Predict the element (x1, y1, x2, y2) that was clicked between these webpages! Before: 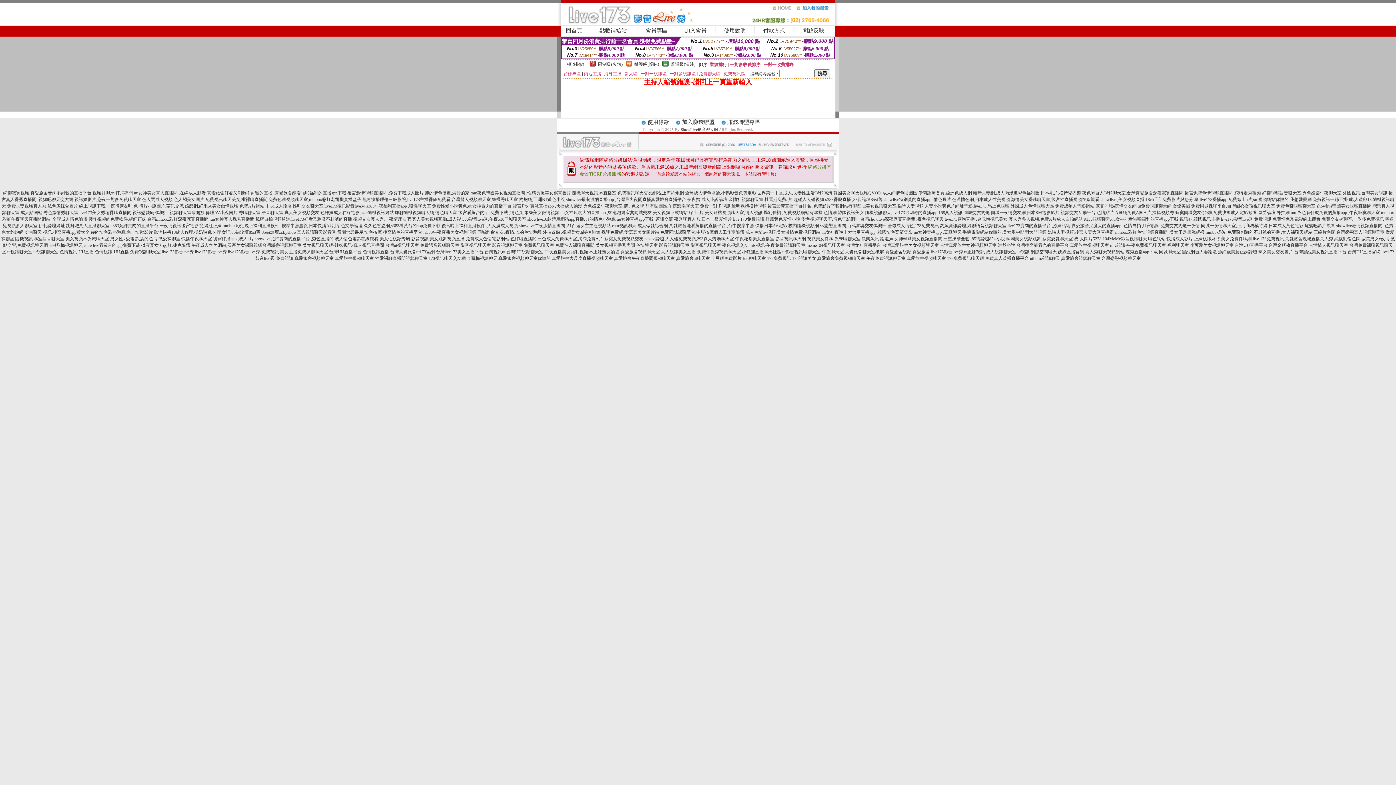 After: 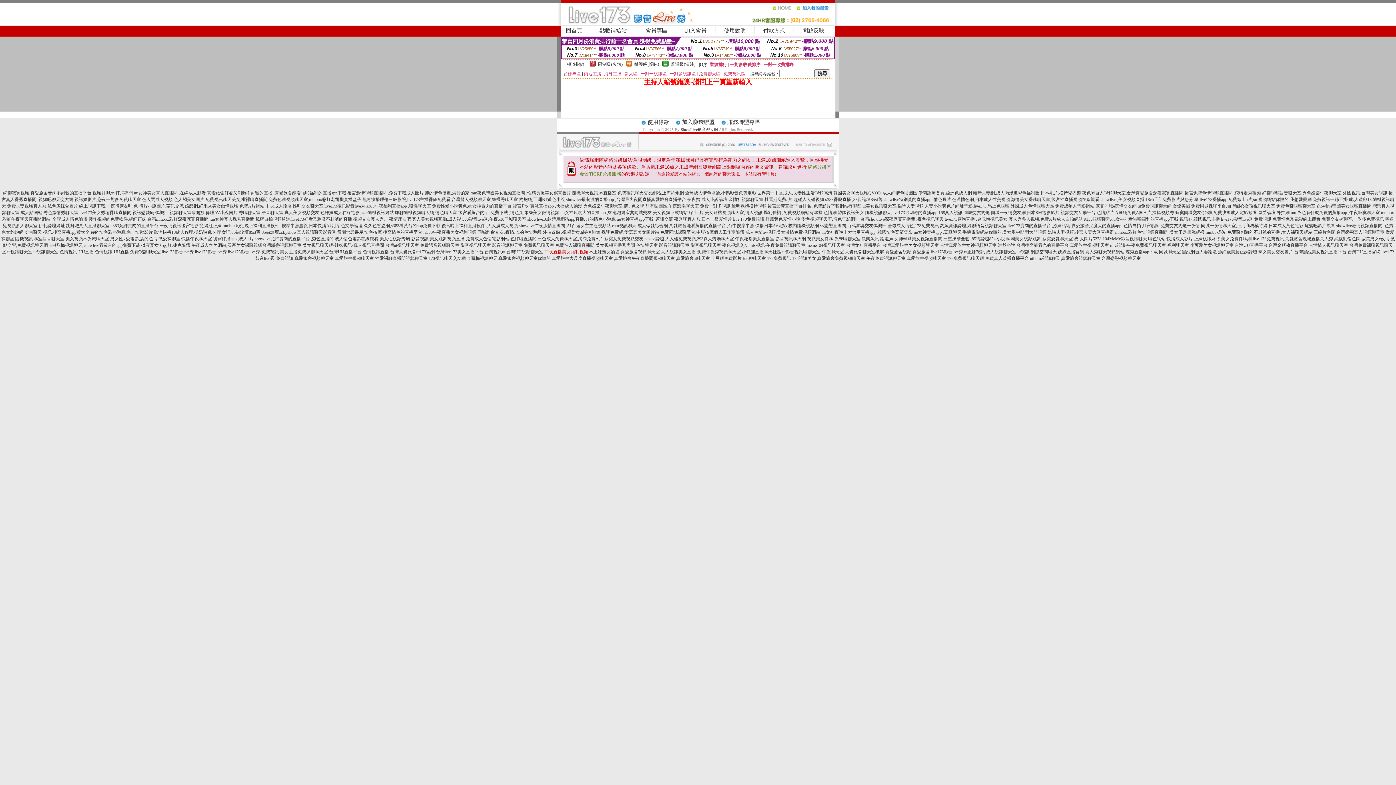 Action: bbox: (544, 249, 588, 254) label: 午夜直播美女福利視頻